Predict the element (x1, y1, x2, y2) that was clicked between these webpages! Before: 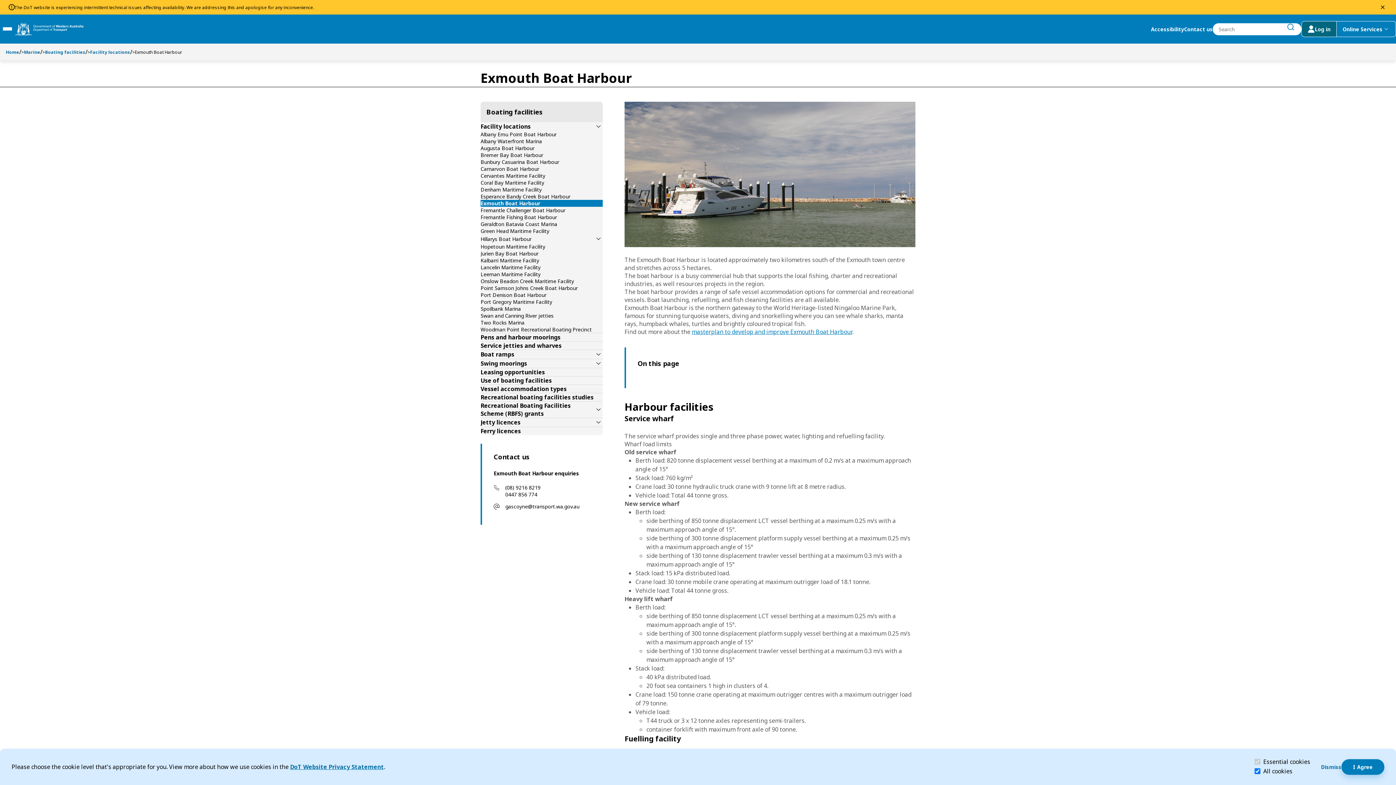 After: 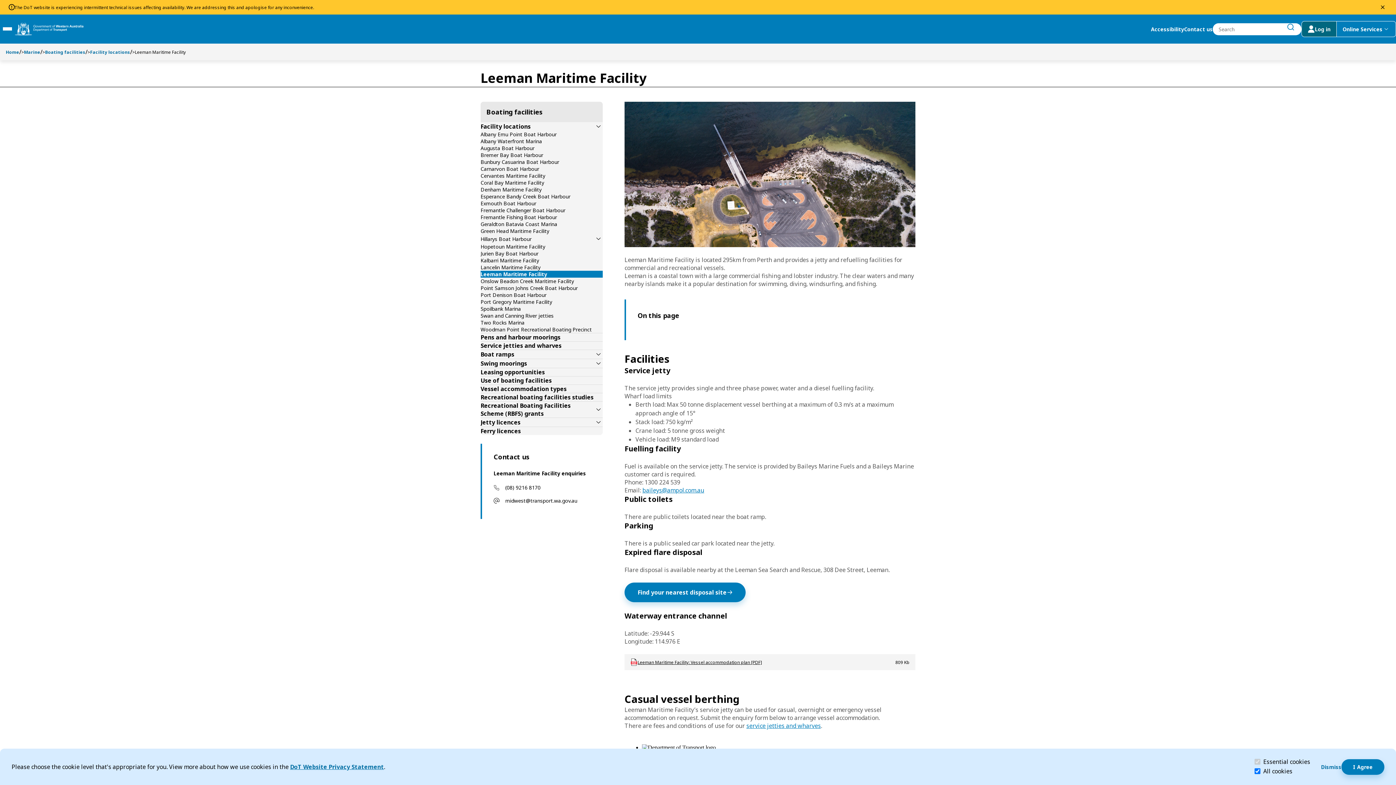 Action: label: Leeman Maritime Facility bbox: (480, 270, 602, 277)